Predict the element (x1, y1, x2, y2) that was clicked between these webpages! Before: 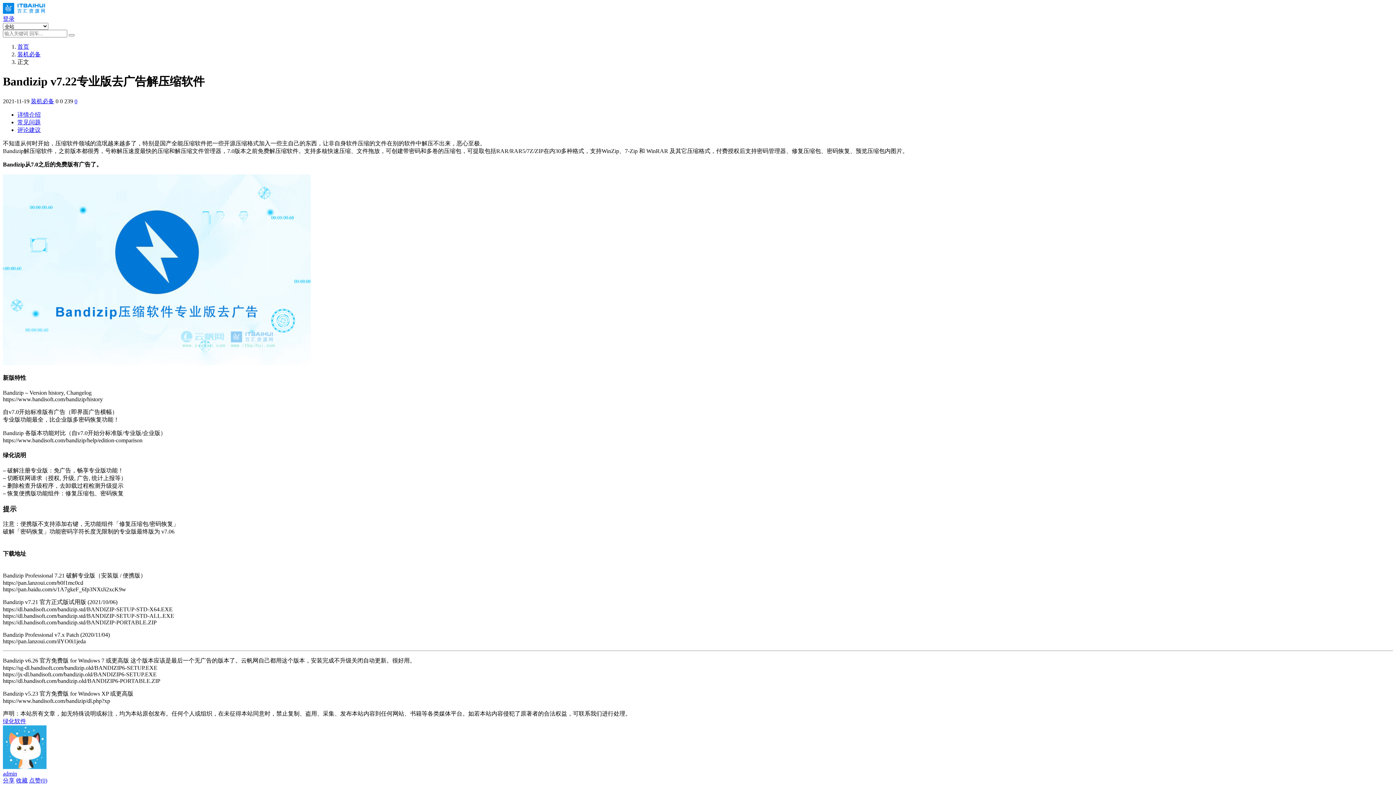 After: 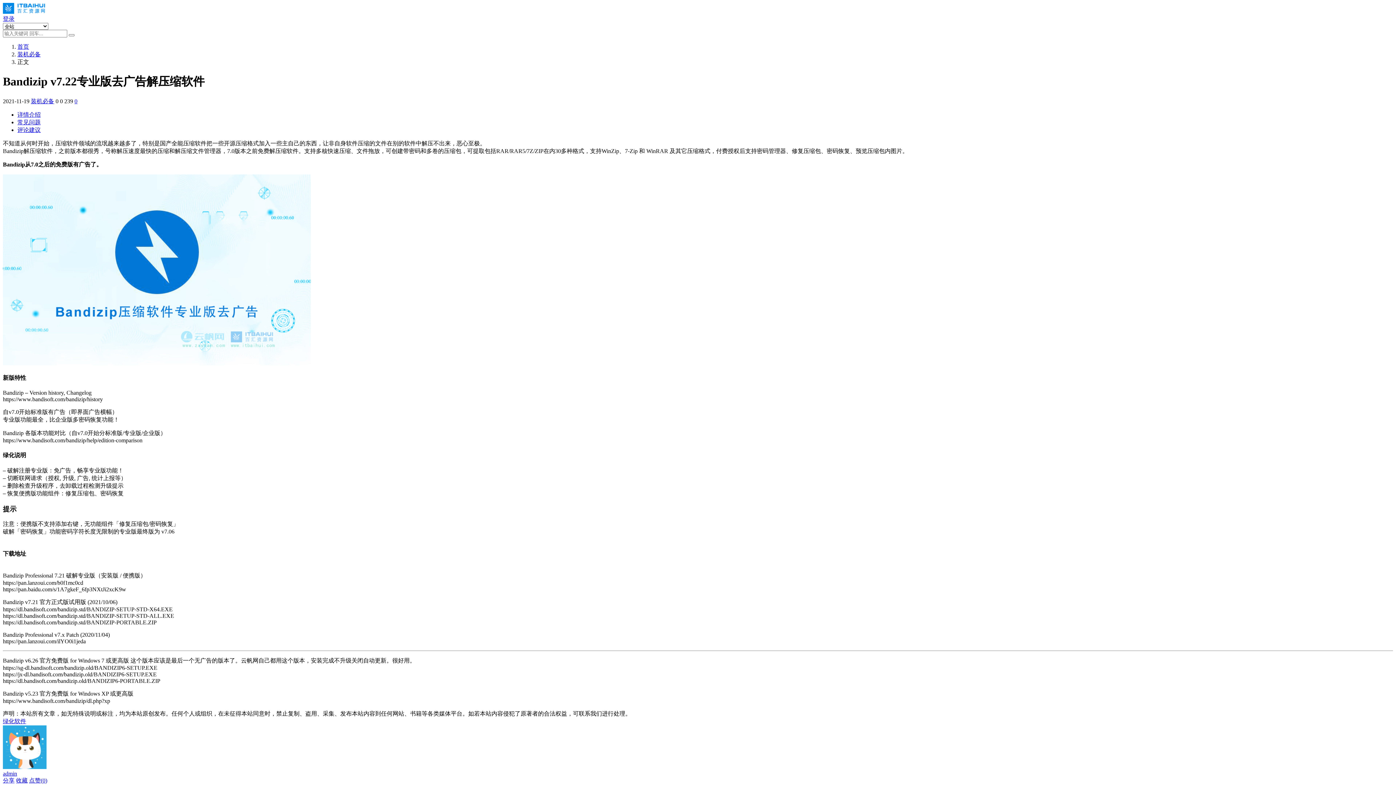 Action: label: 点赞(0) bbox: (29, 777, 47, 783)